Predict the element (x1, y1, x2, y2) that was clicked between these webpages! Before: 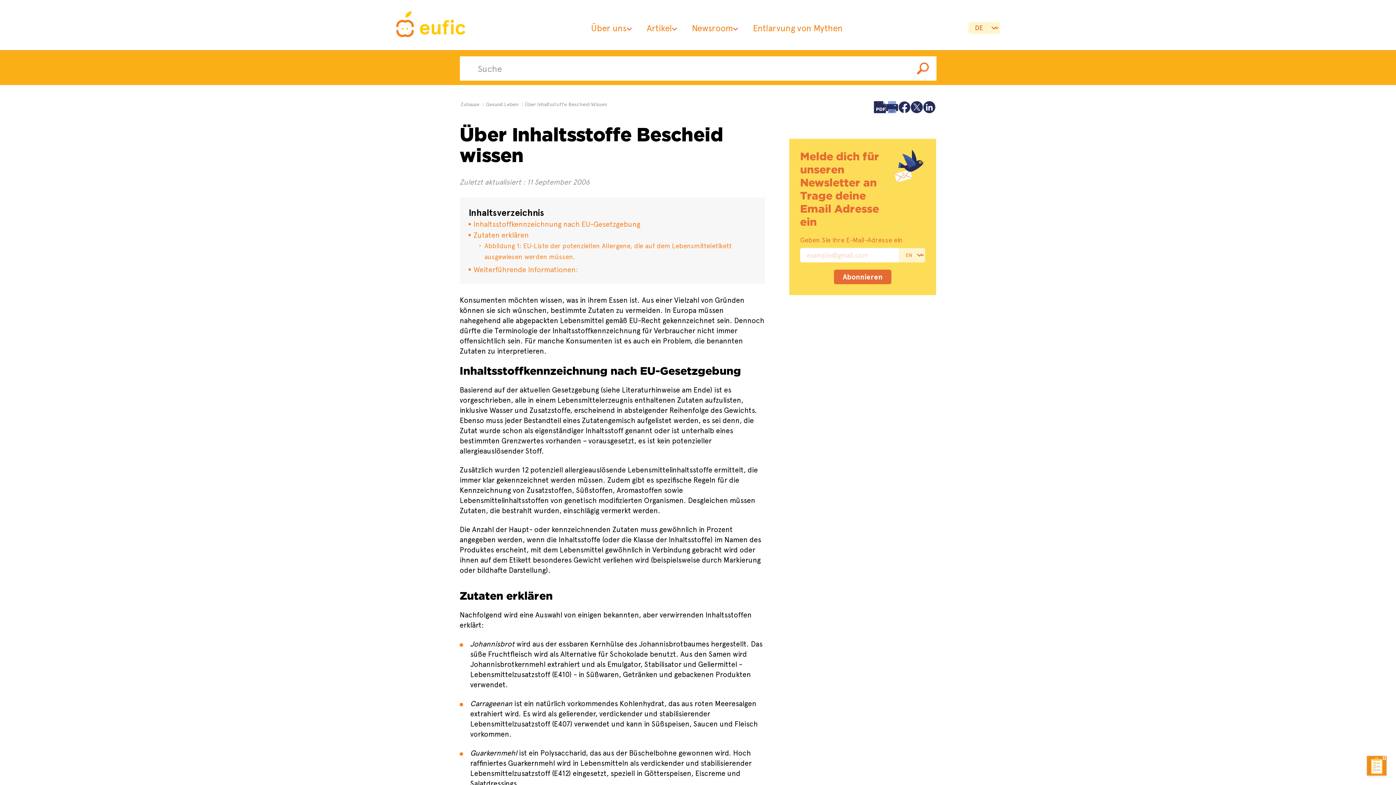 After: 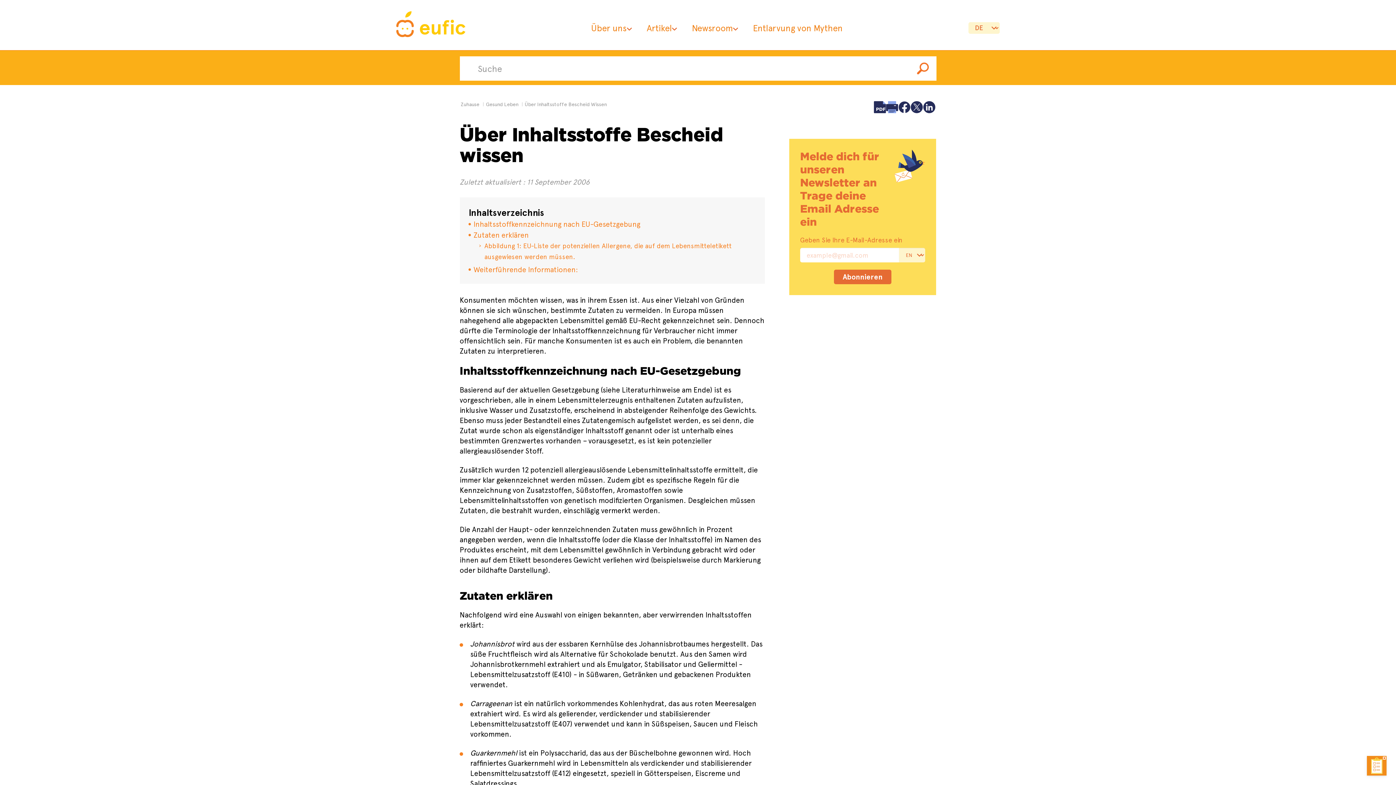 Action: bbox: (914, 59, 932, 77)